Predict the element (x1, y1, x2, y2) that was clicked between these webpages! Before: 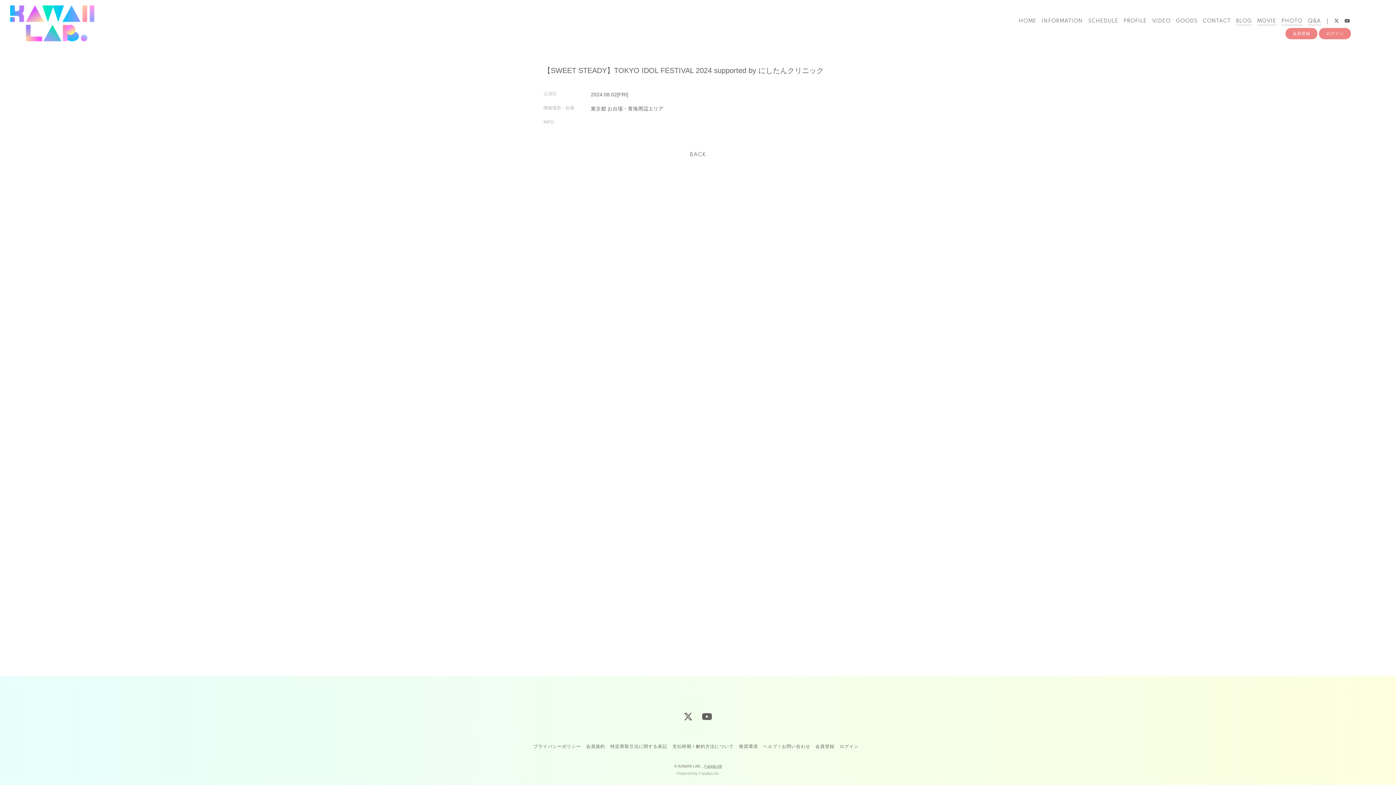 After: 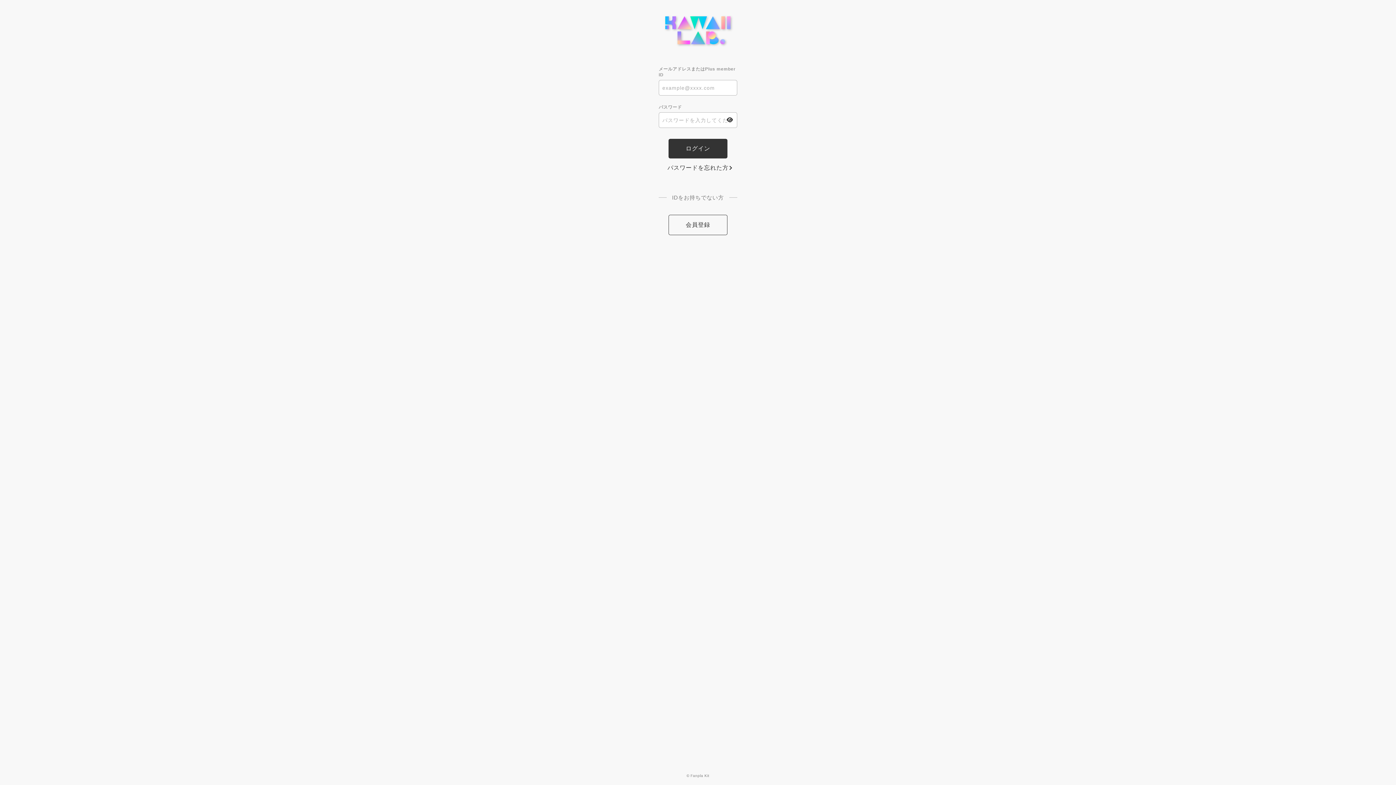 Action: label: ログイン bbox: (839, 744, 858, 749)